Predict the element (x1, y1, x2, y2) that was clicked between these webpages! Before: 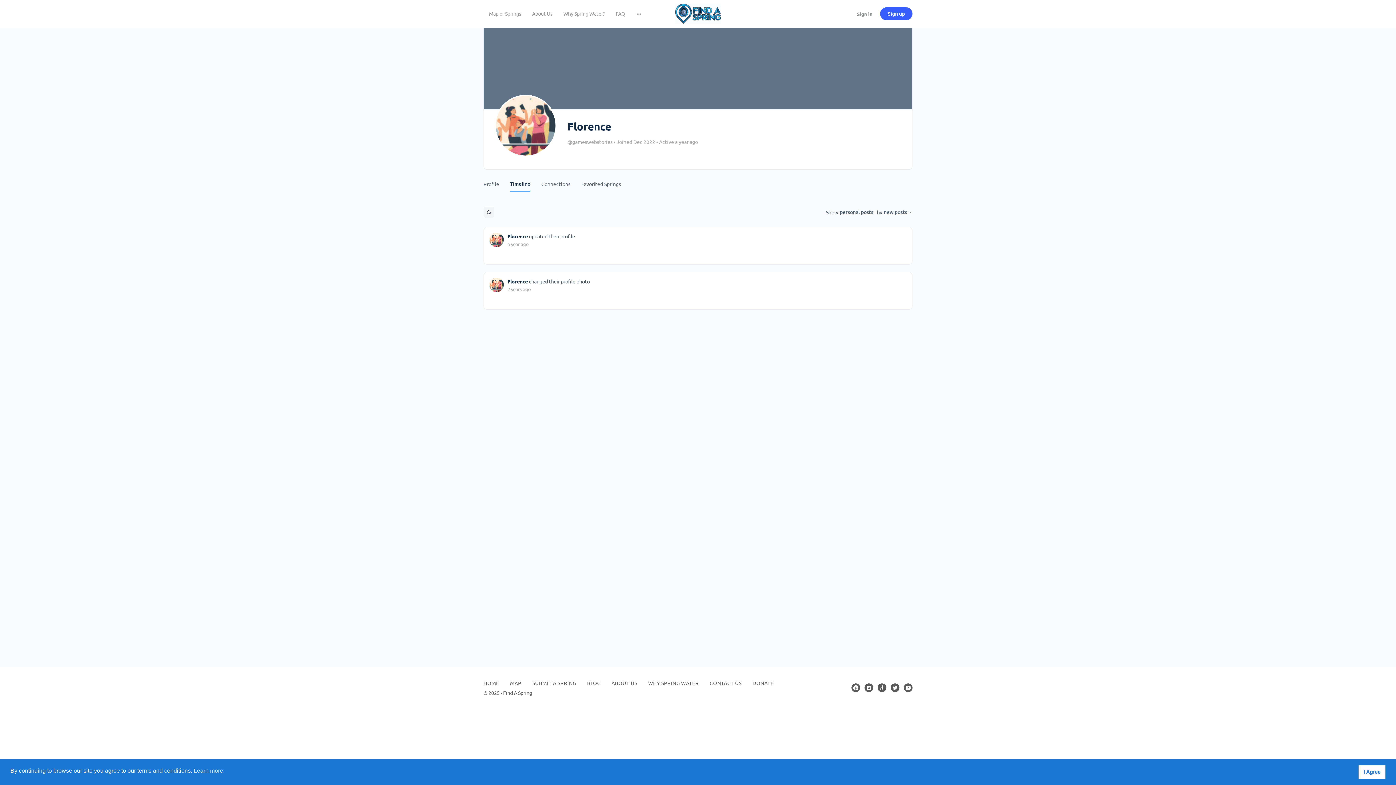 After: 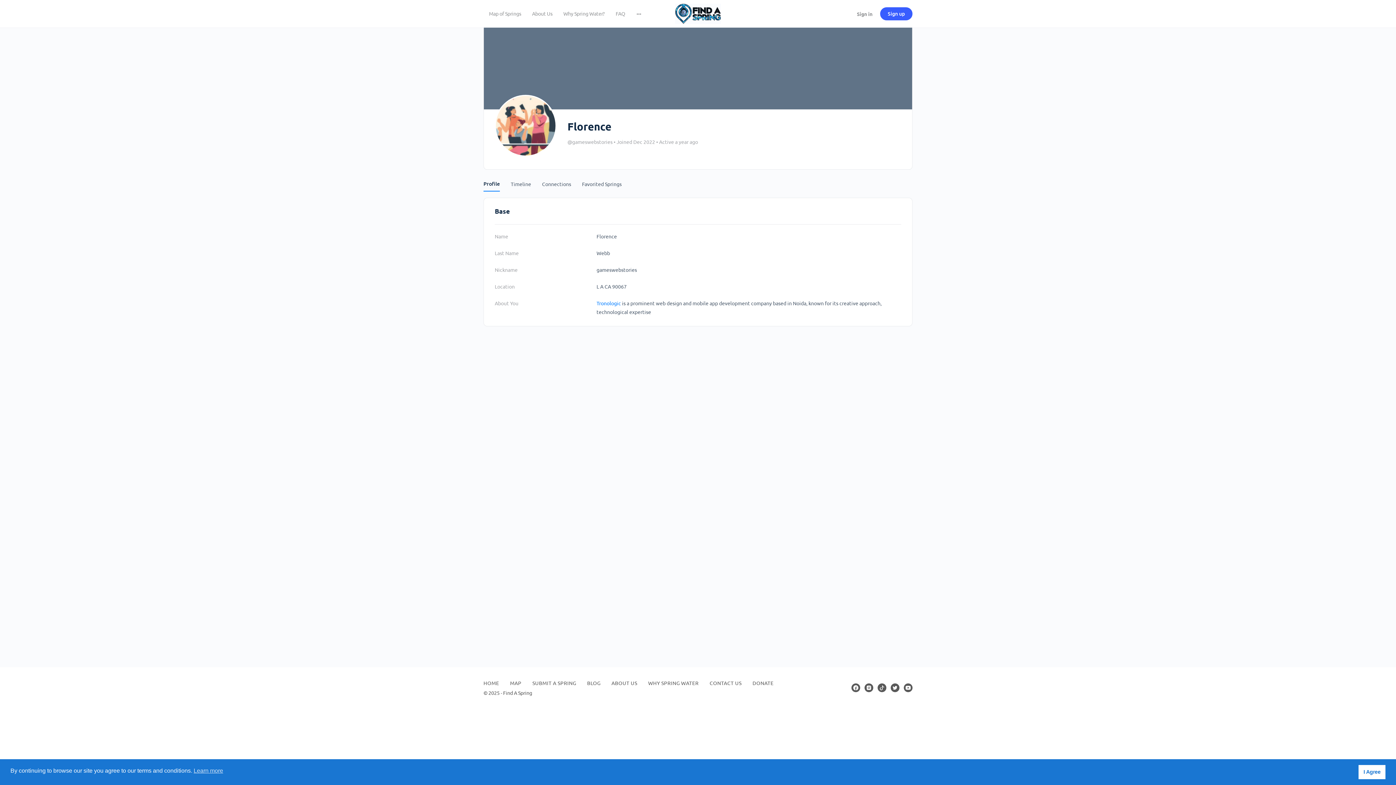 Action: label: Profile bbox: (483, 171, 499, 190)